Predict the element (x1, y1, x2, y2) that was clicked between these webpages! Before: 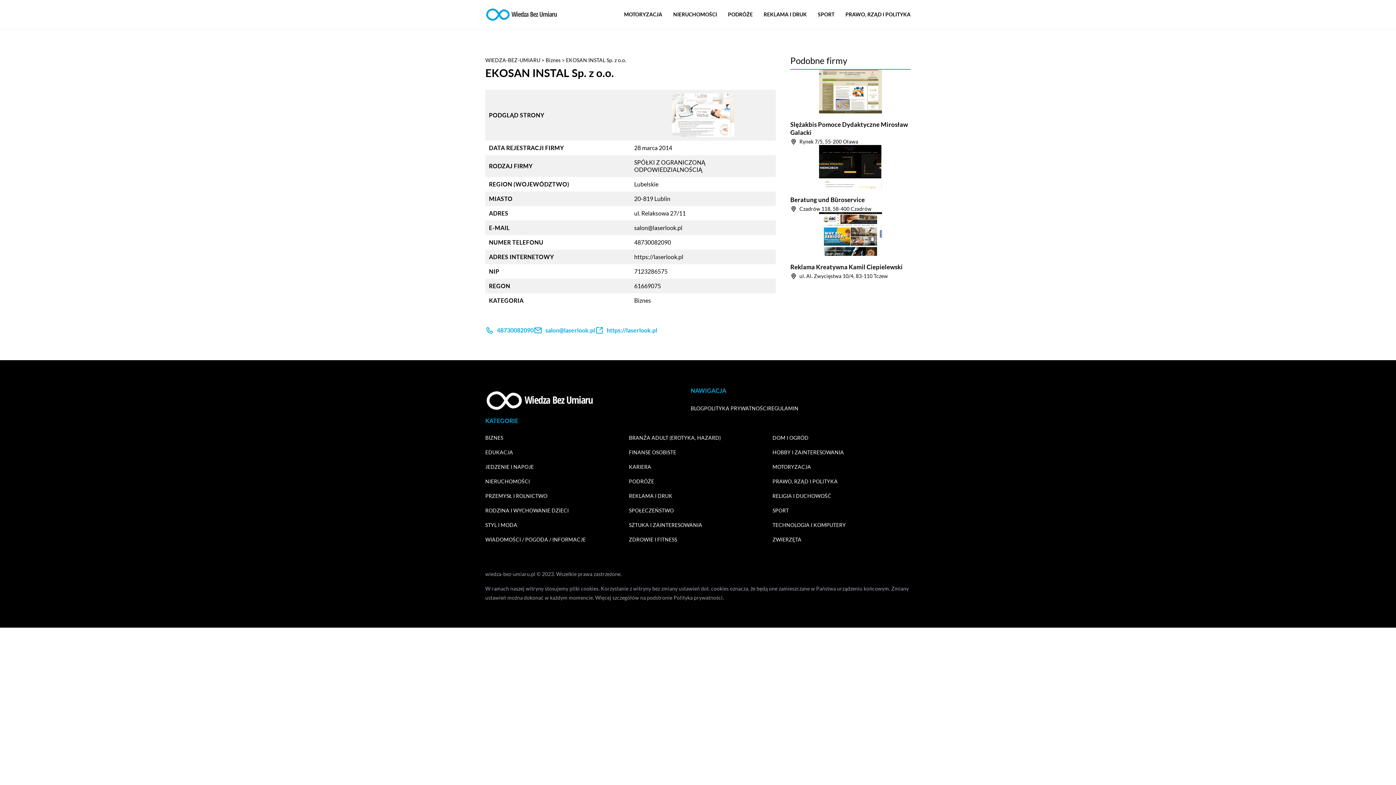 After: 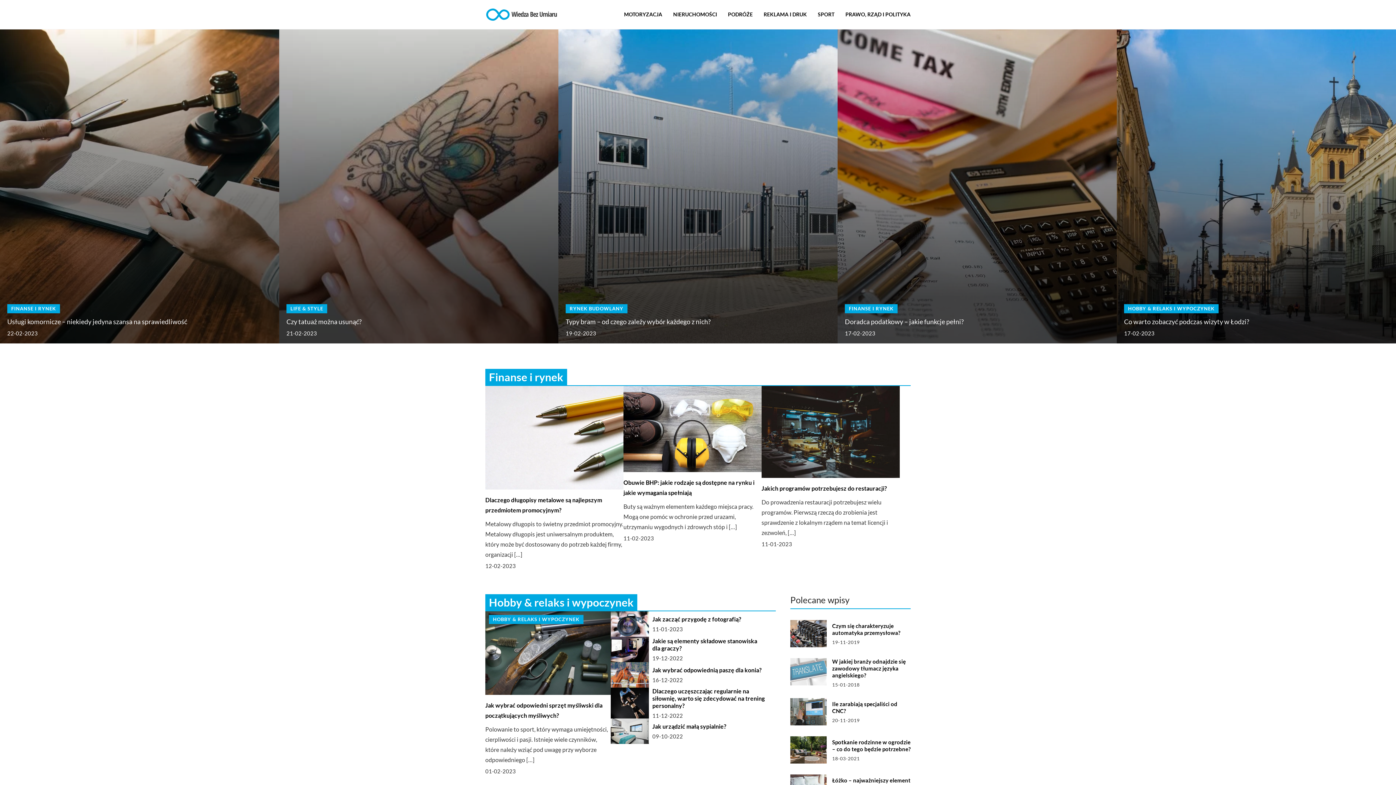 Action: label: BLOG bbox: (690, 405, 704, 411)